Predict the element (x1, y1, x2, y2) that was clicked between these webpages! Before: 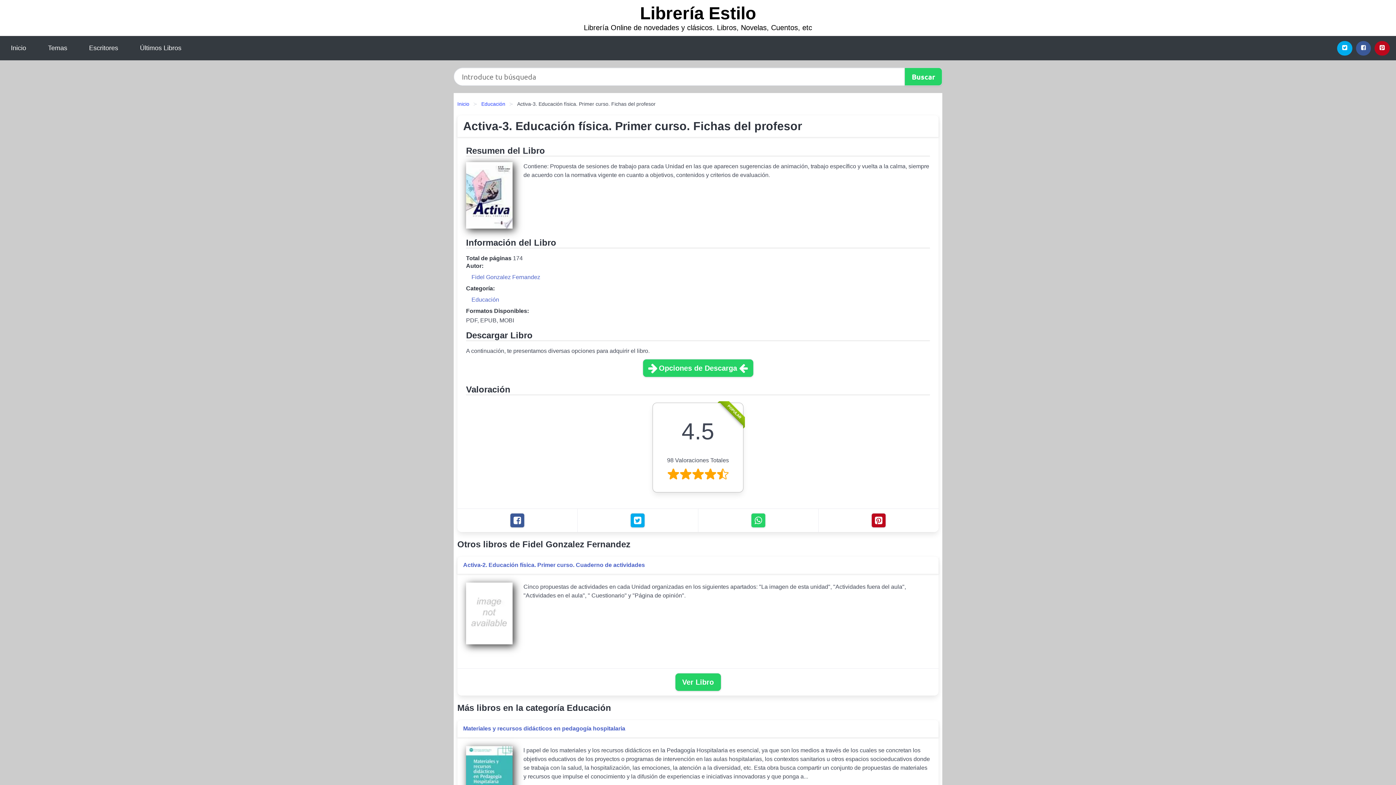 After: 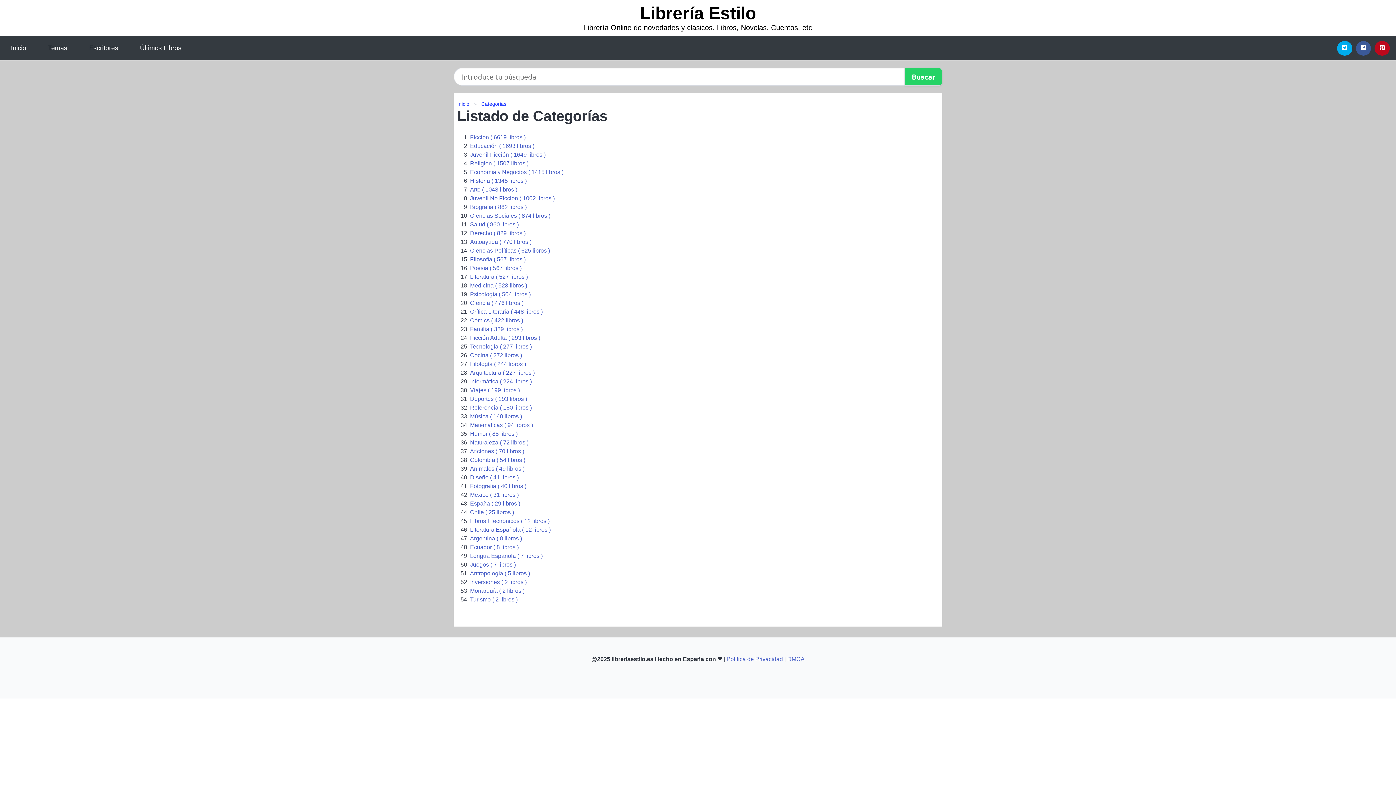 Action: bbox: (37, 36, 78, 60) label: Temas